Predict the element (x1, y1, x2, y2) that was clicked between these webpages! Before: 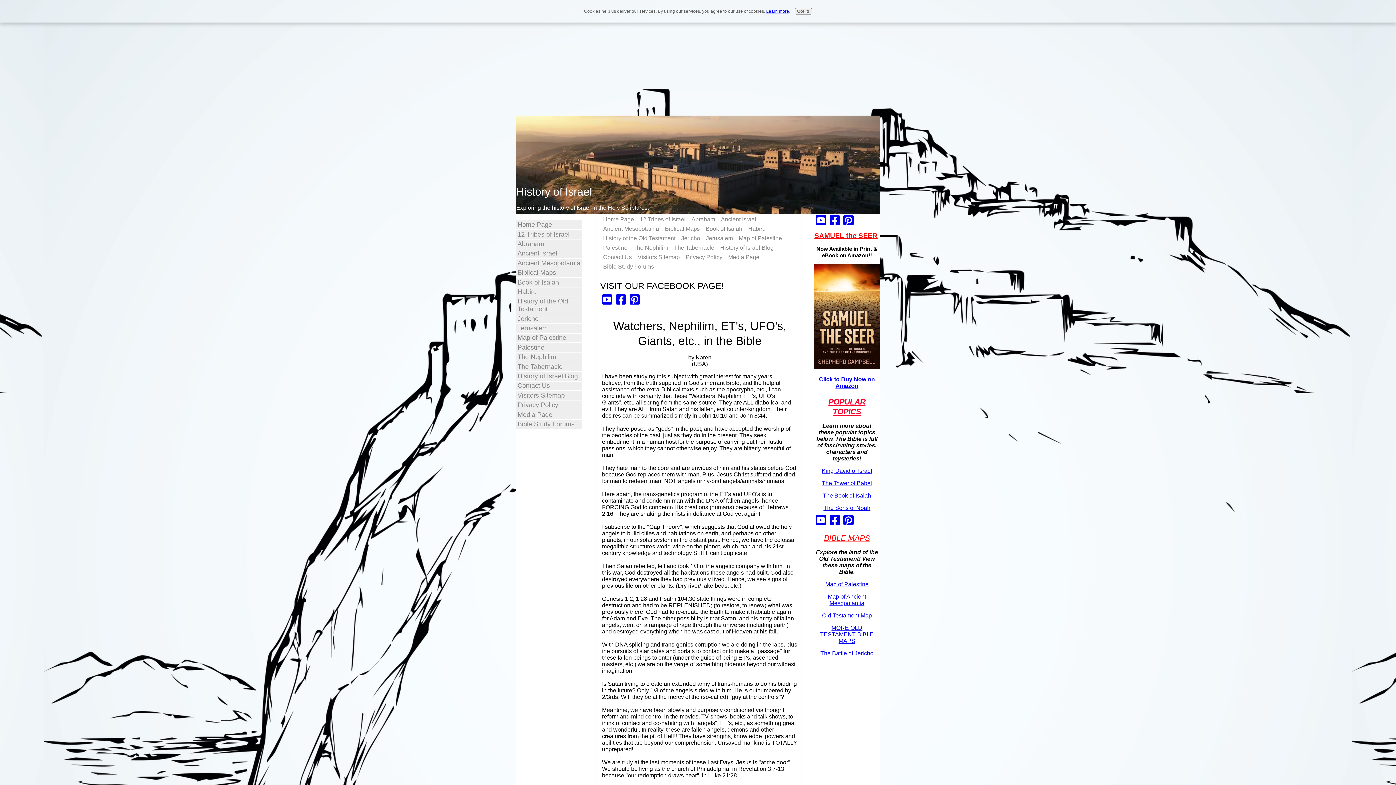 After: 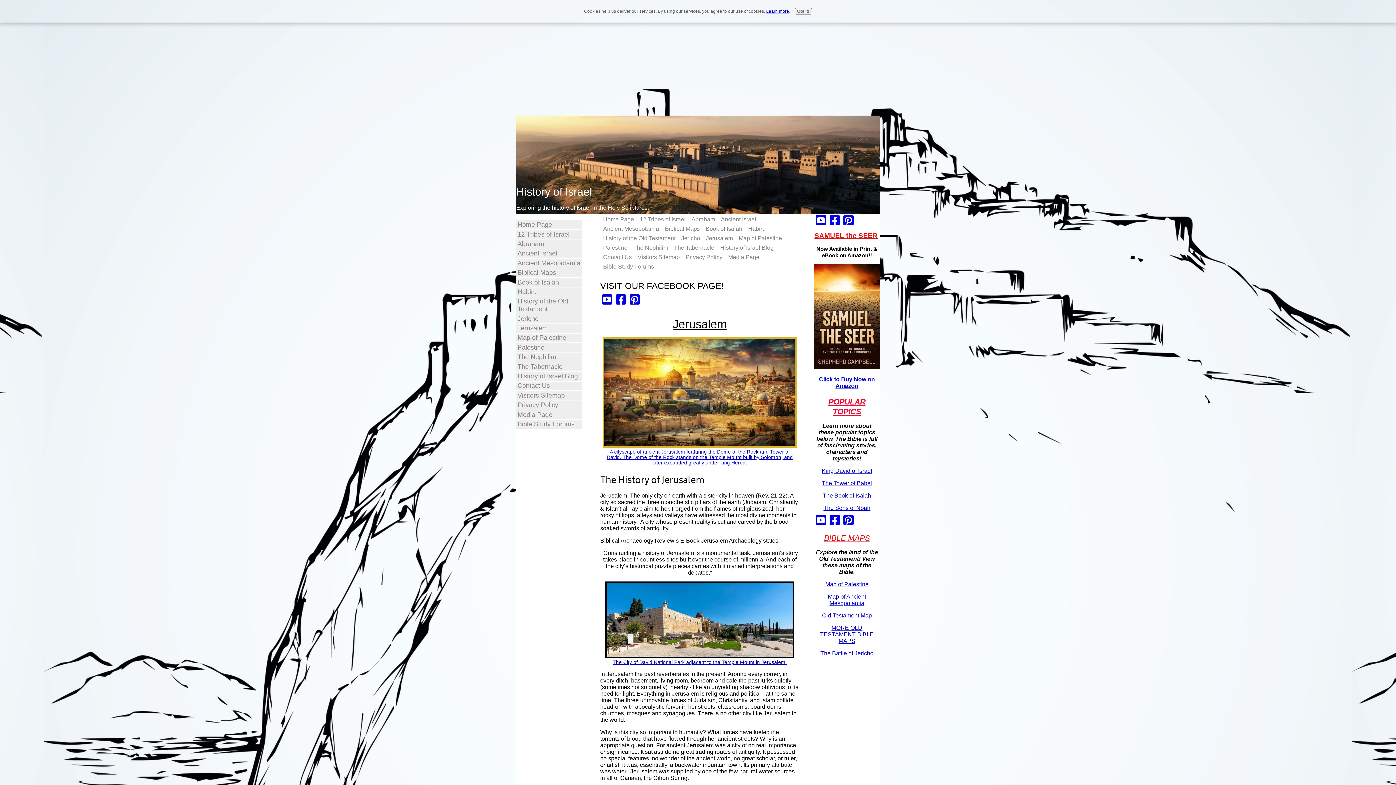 Action: label: Jerusalem bbox: (703, 233, 736, 243)